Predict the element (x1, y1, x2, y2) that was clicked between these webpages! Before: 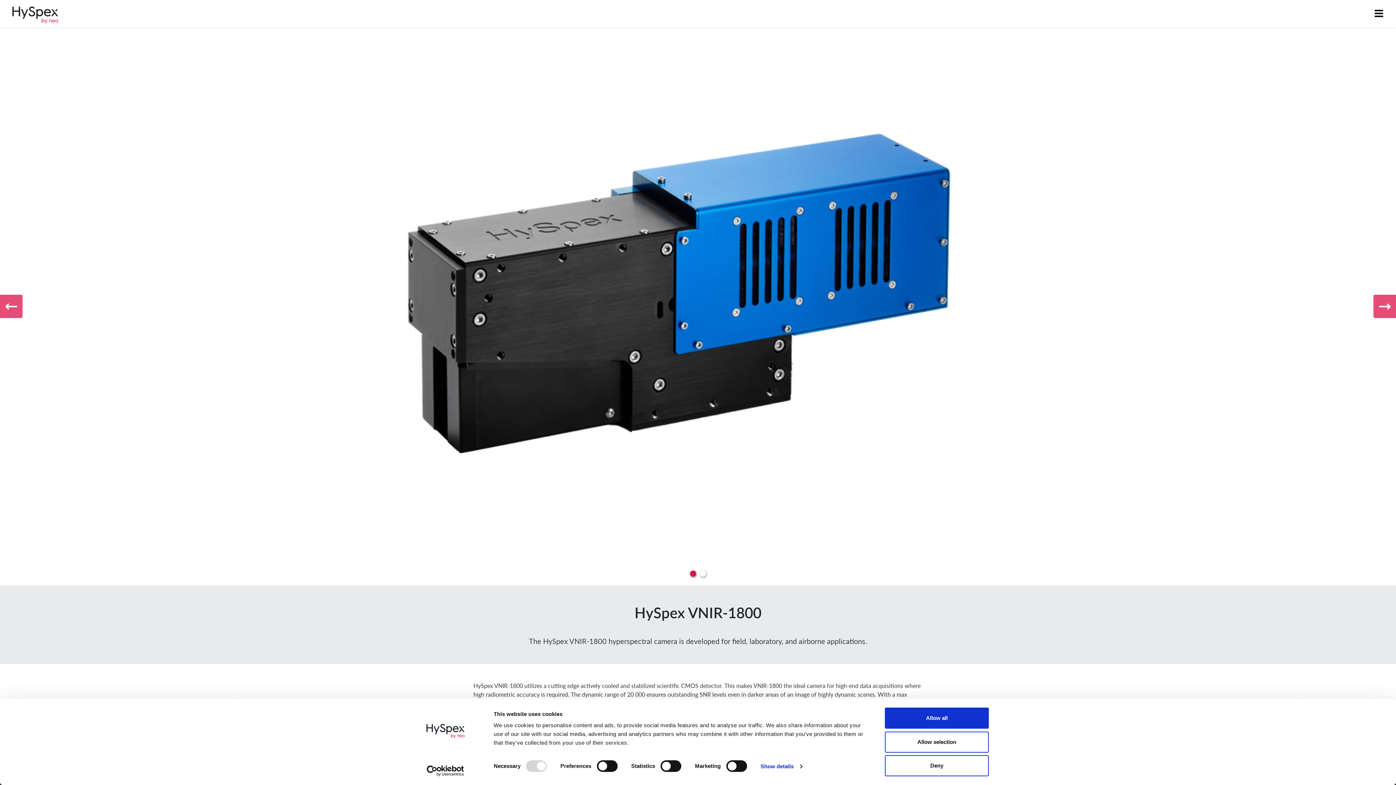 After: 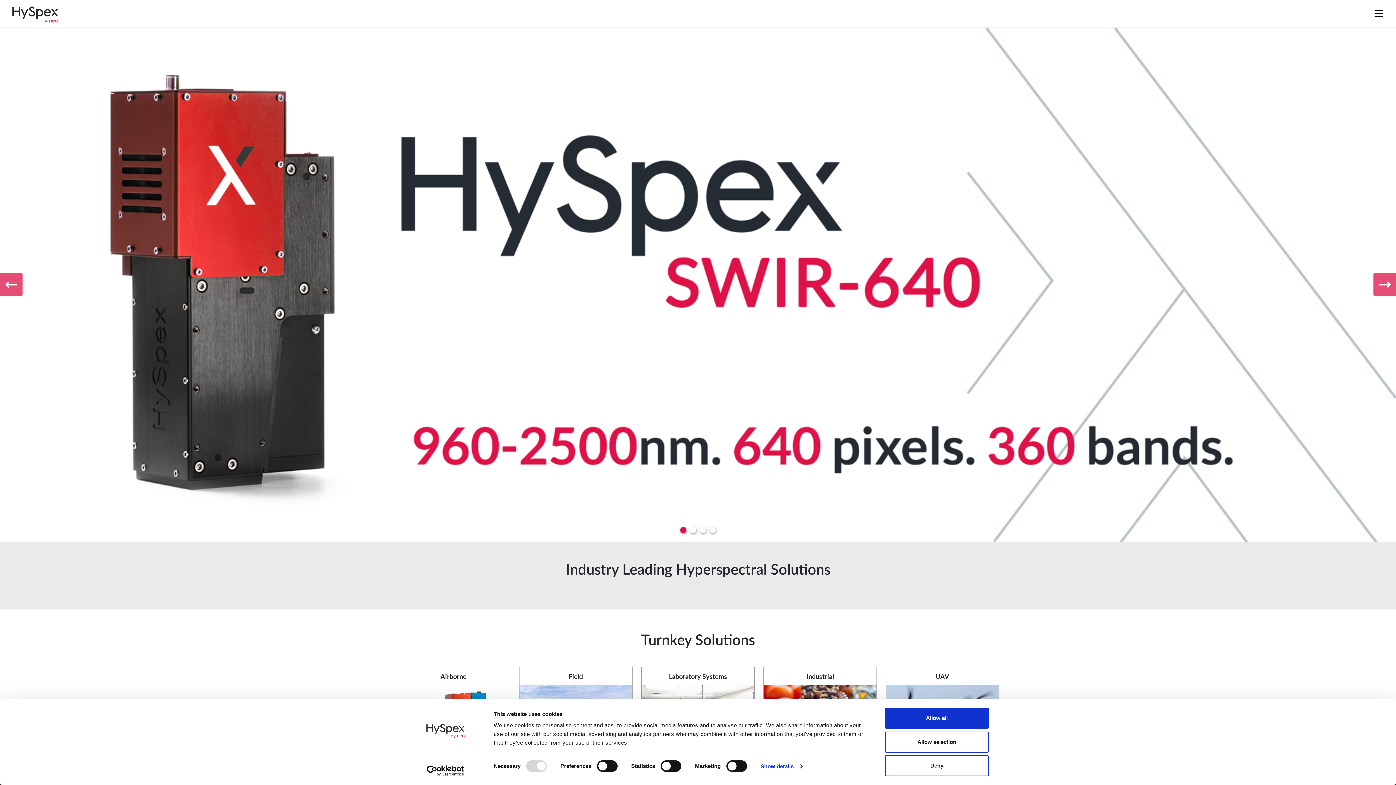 Action: bbox: (12, 2, 58, 23)